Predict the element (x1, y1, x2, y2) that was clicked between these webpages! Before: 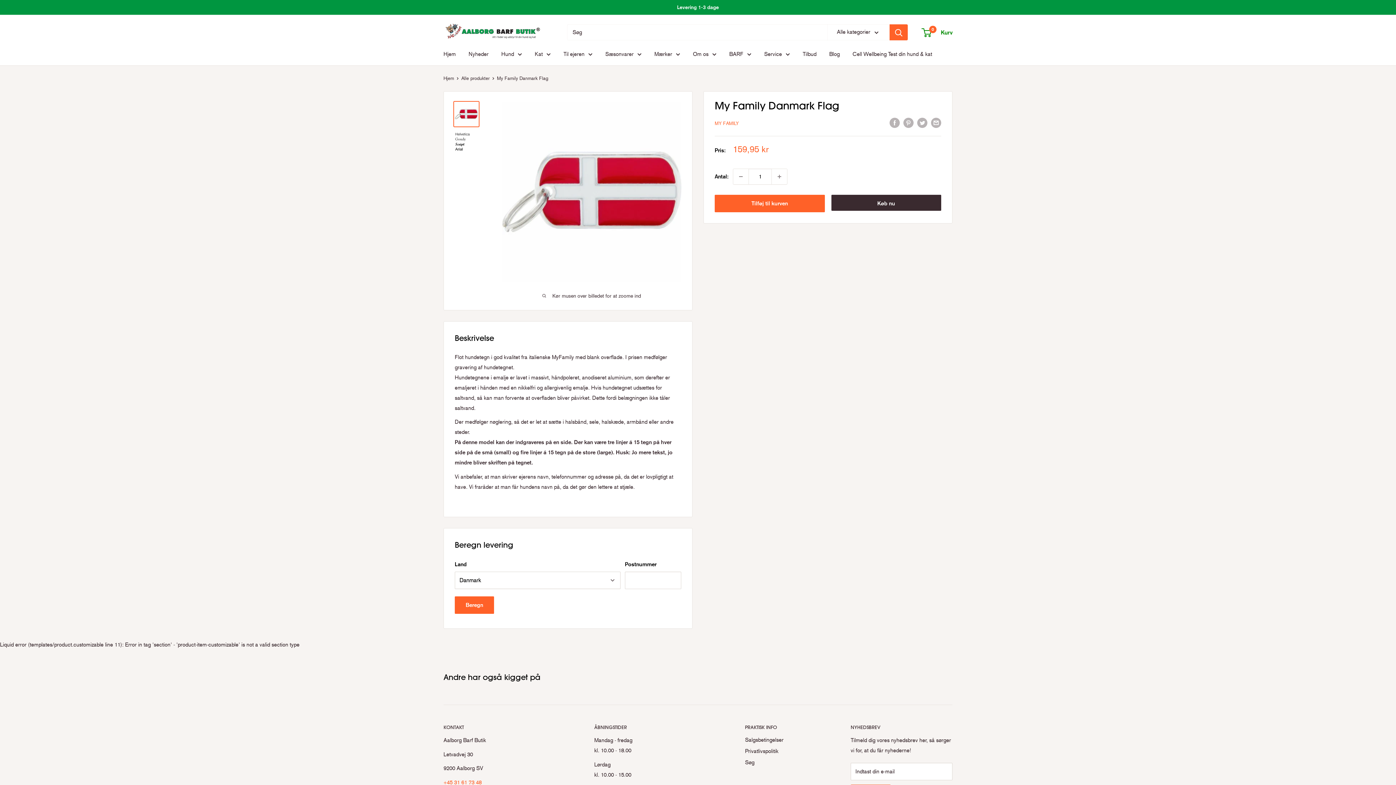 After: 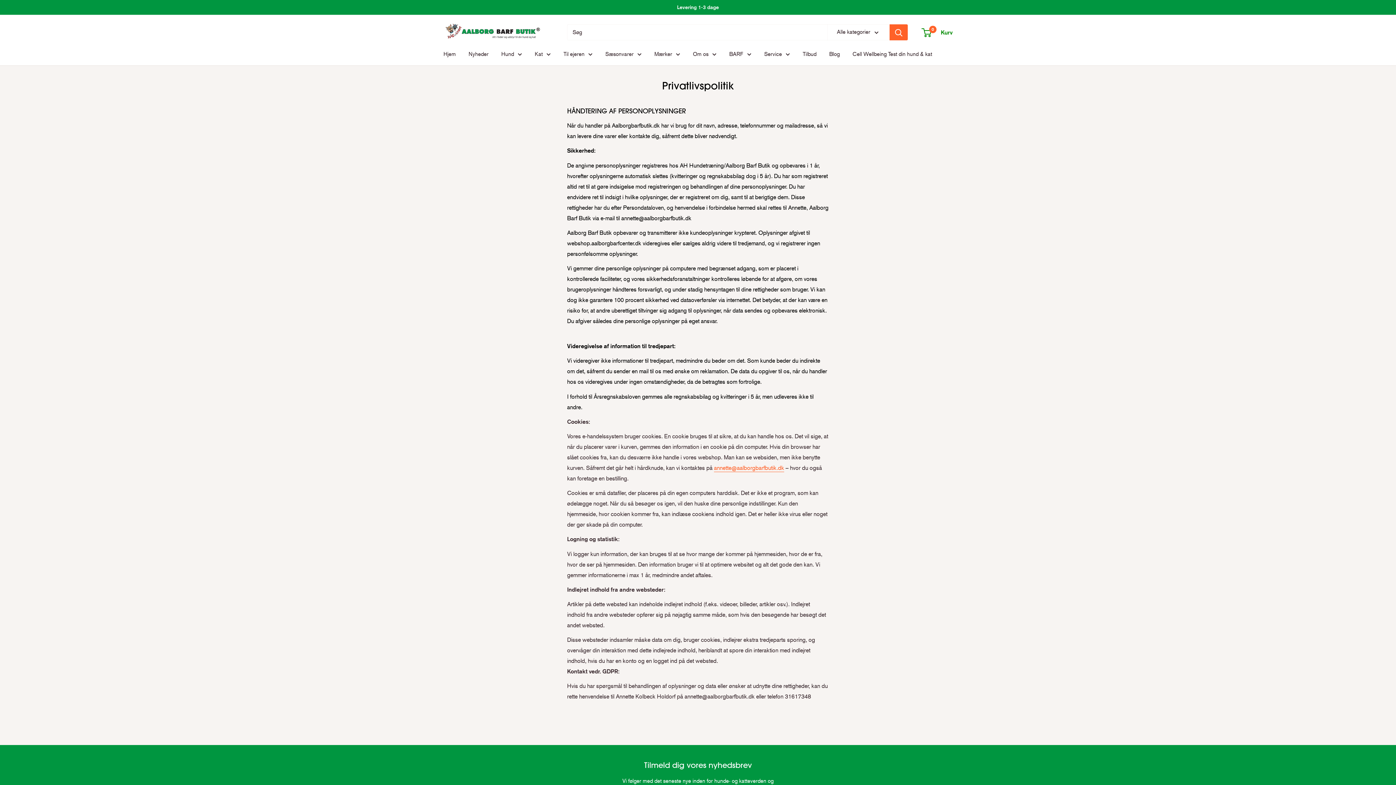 Action: bbox: (745, 746, 825, 757) label: Privatlivspolitik